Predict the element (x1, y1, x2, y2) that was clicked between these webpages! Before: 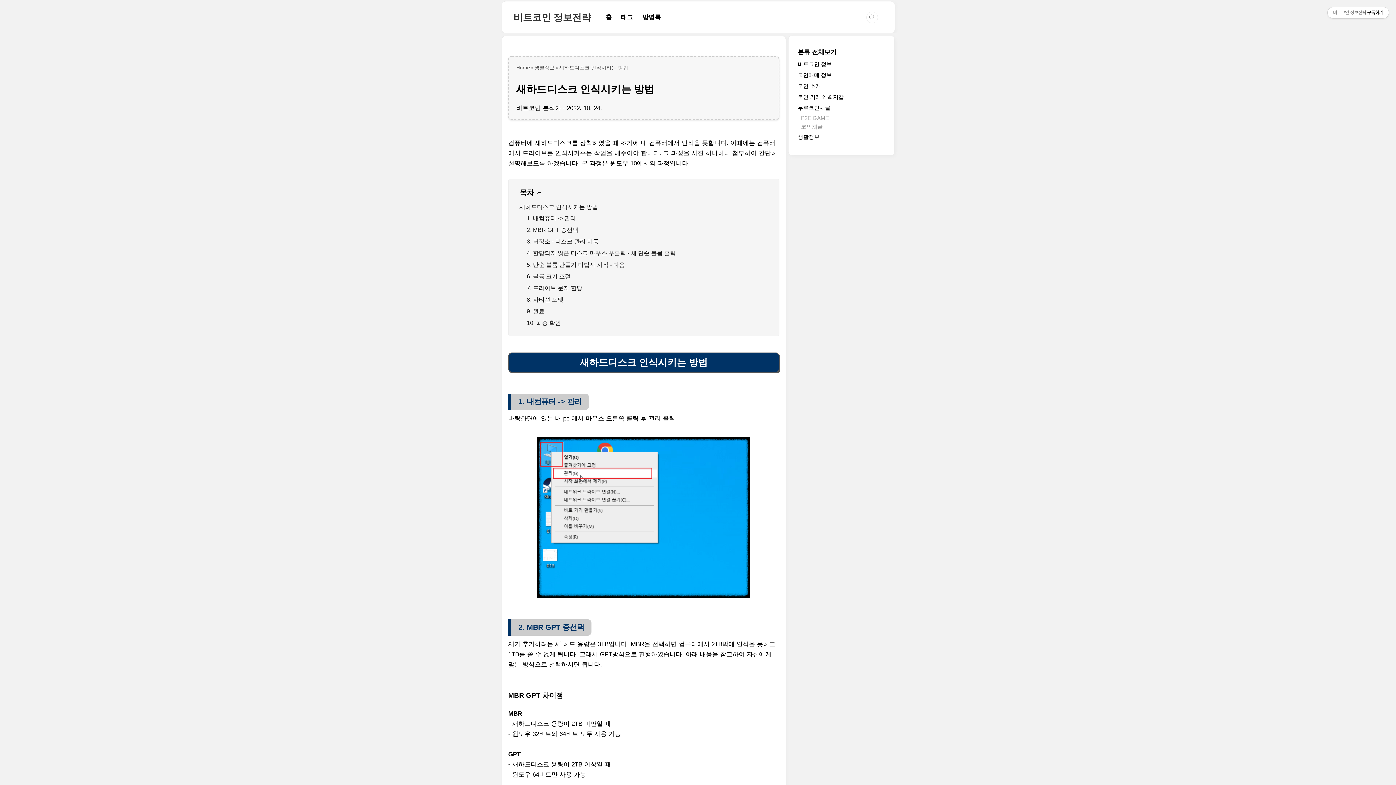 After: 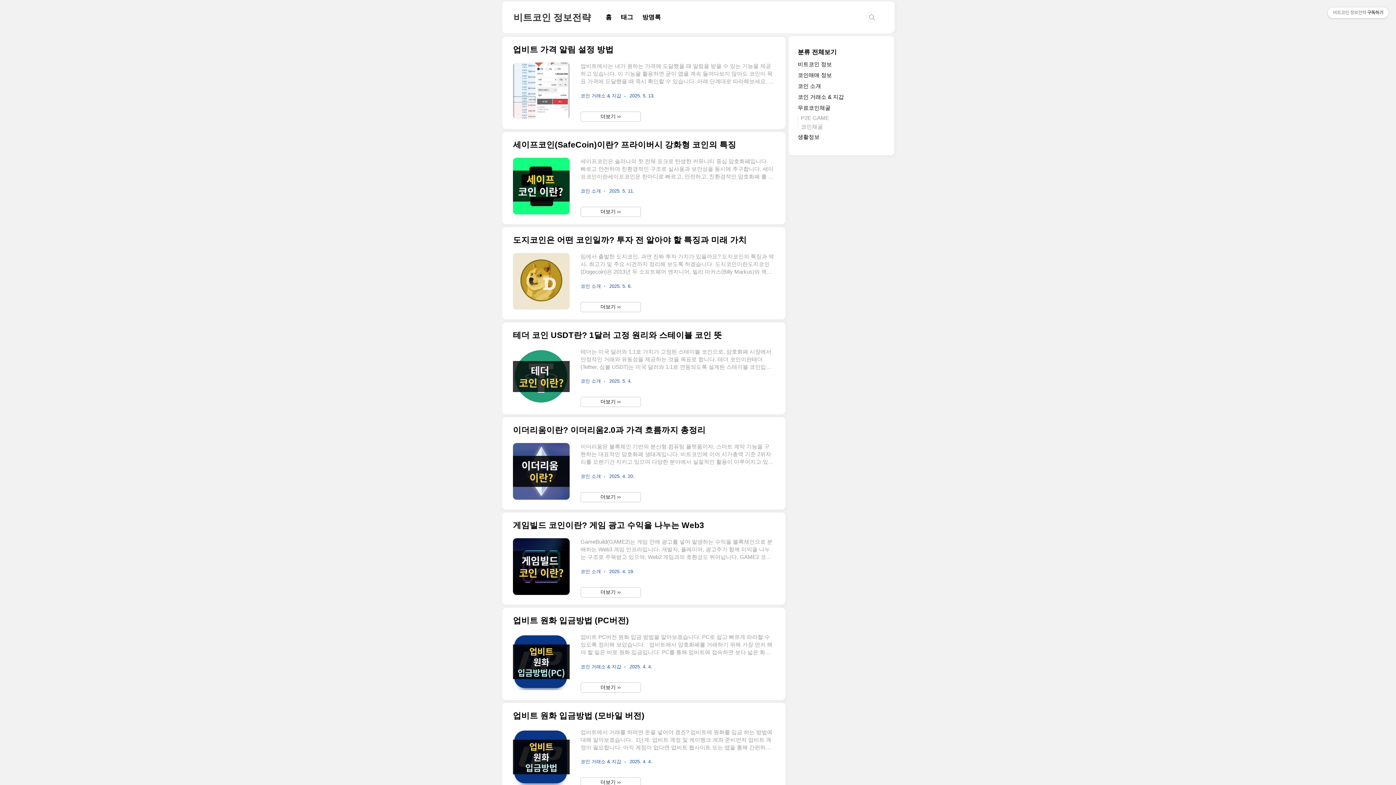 Action: label: 홈 bbox: (605, 13, 611, 20)